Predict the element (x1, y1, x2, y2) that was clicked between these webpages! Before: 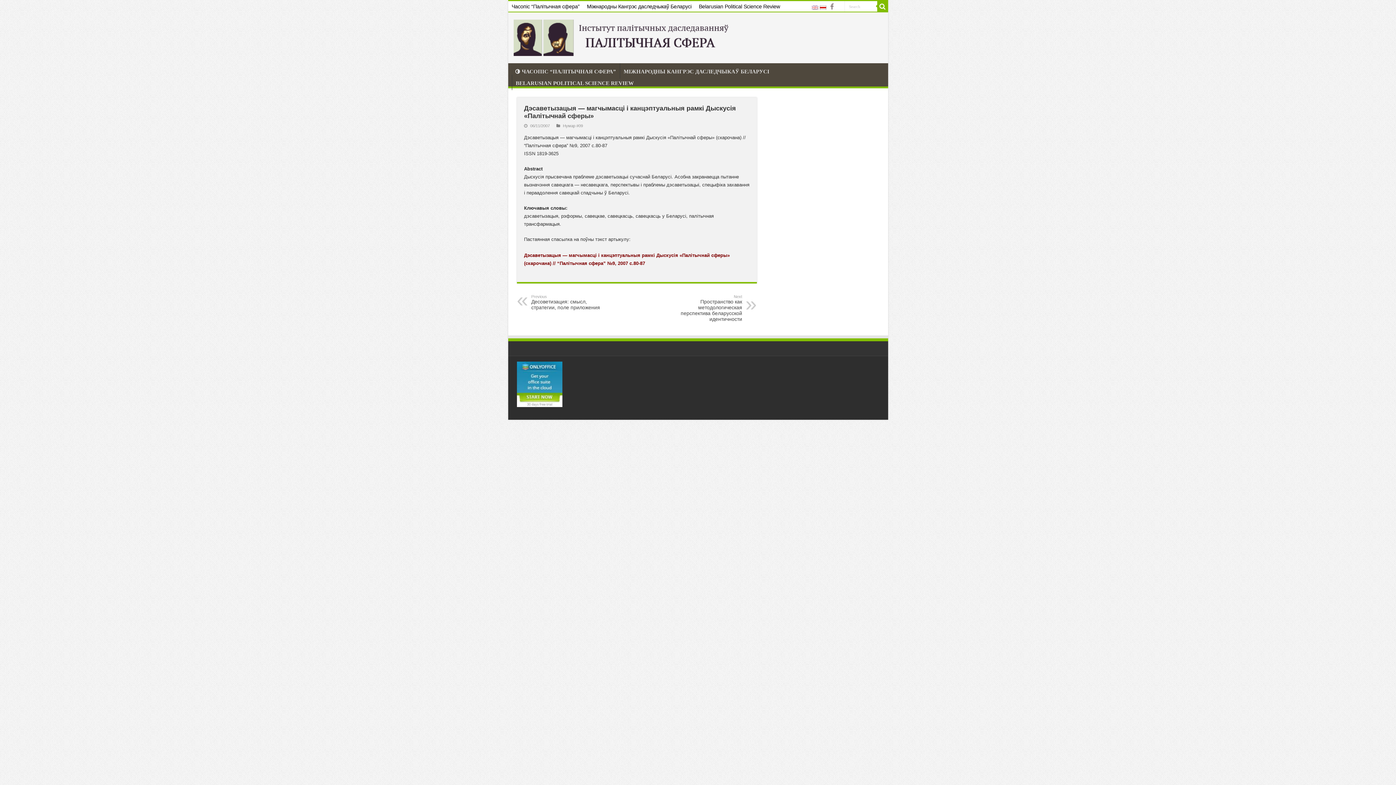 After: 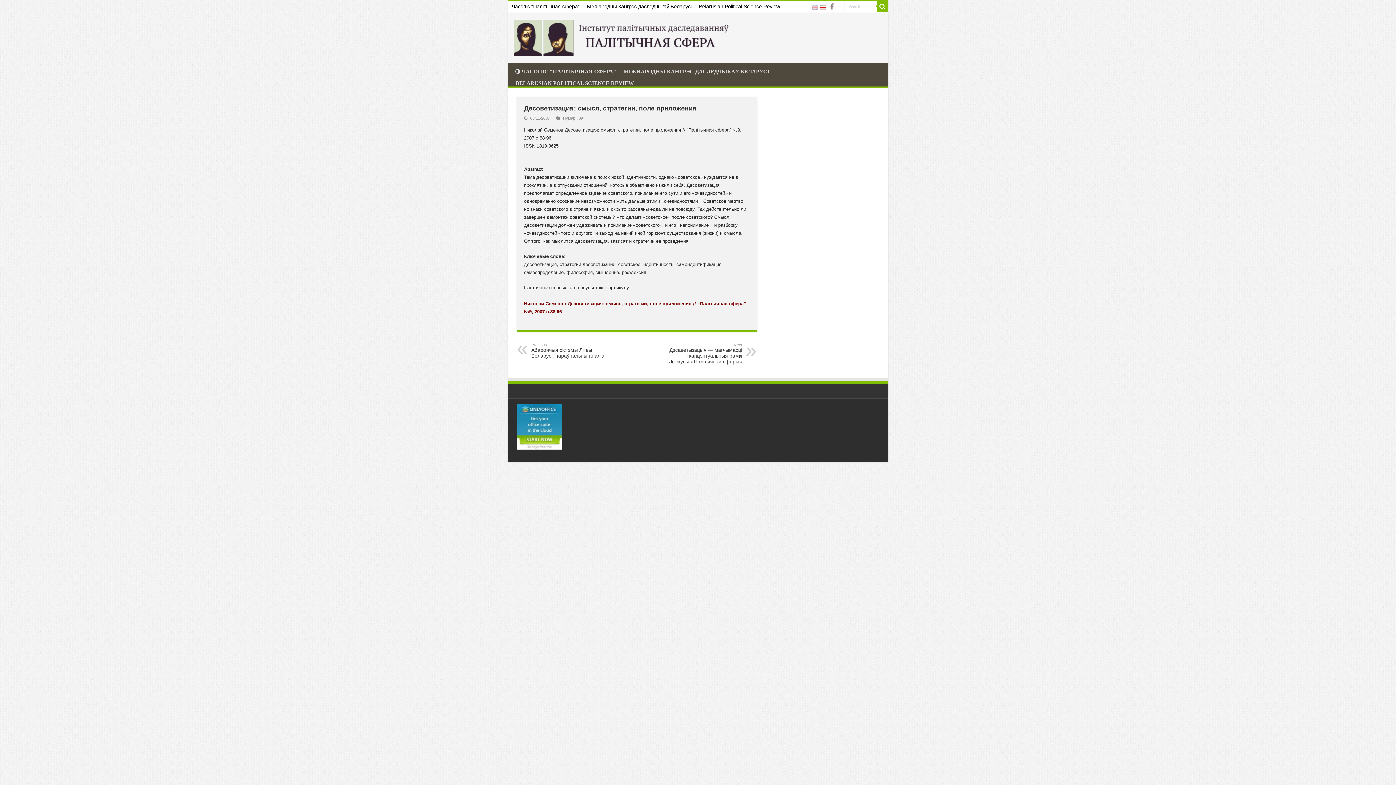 Action: label: Previous
Десоветизация: смысл, стратегии, поле приложения bbox: (531, 294, 606, 310)